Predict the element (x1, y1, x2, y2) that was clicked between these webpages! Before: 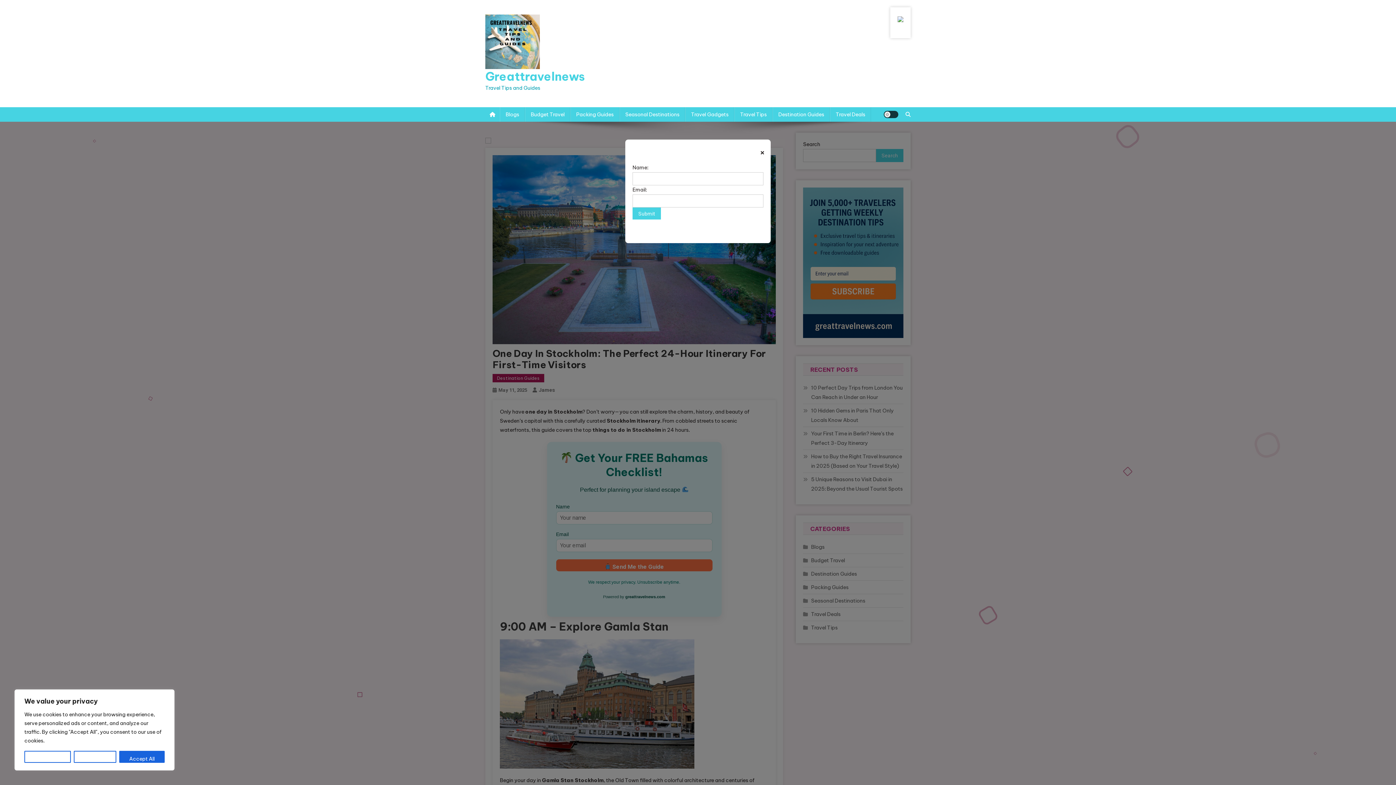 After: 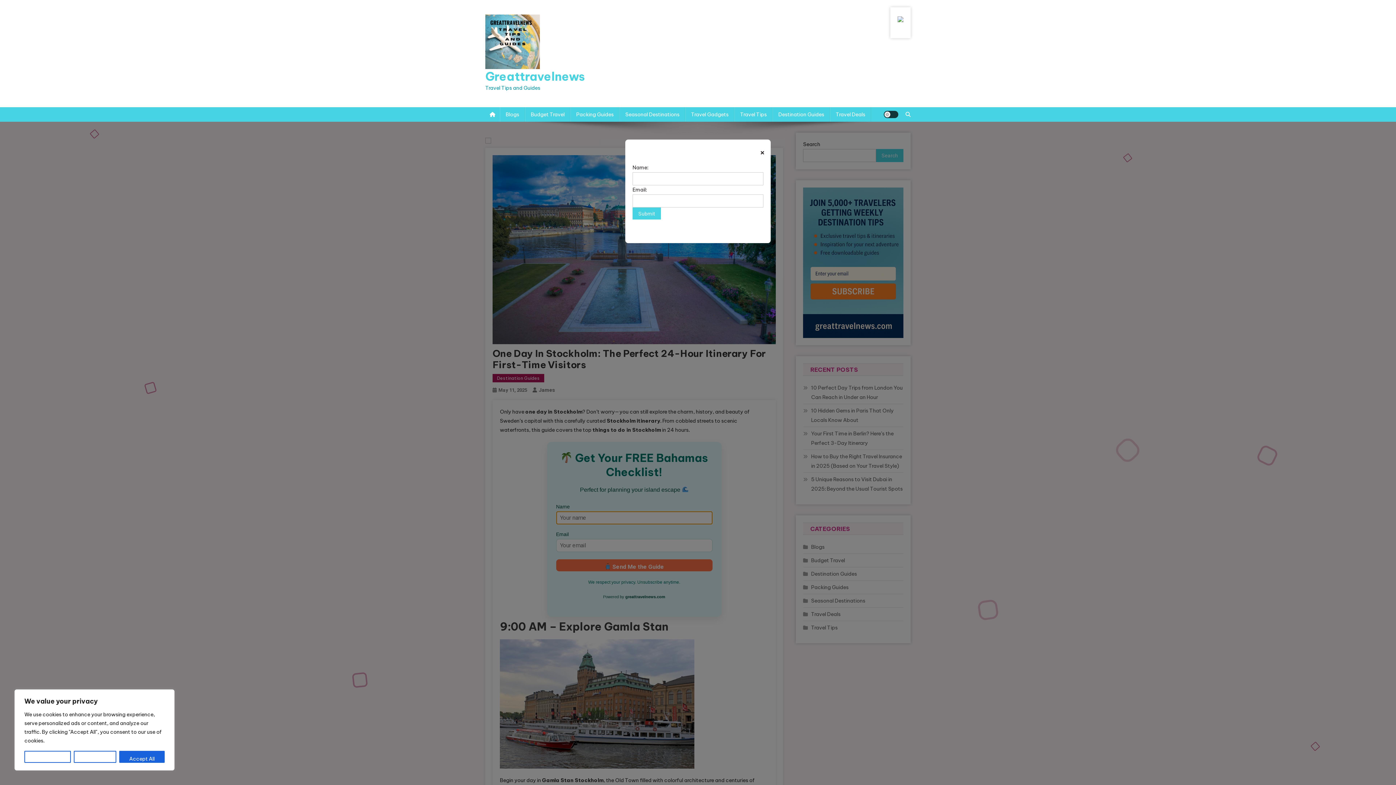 Action: label:  Send Me the Guide bbox: (556, 559, 712, 571)